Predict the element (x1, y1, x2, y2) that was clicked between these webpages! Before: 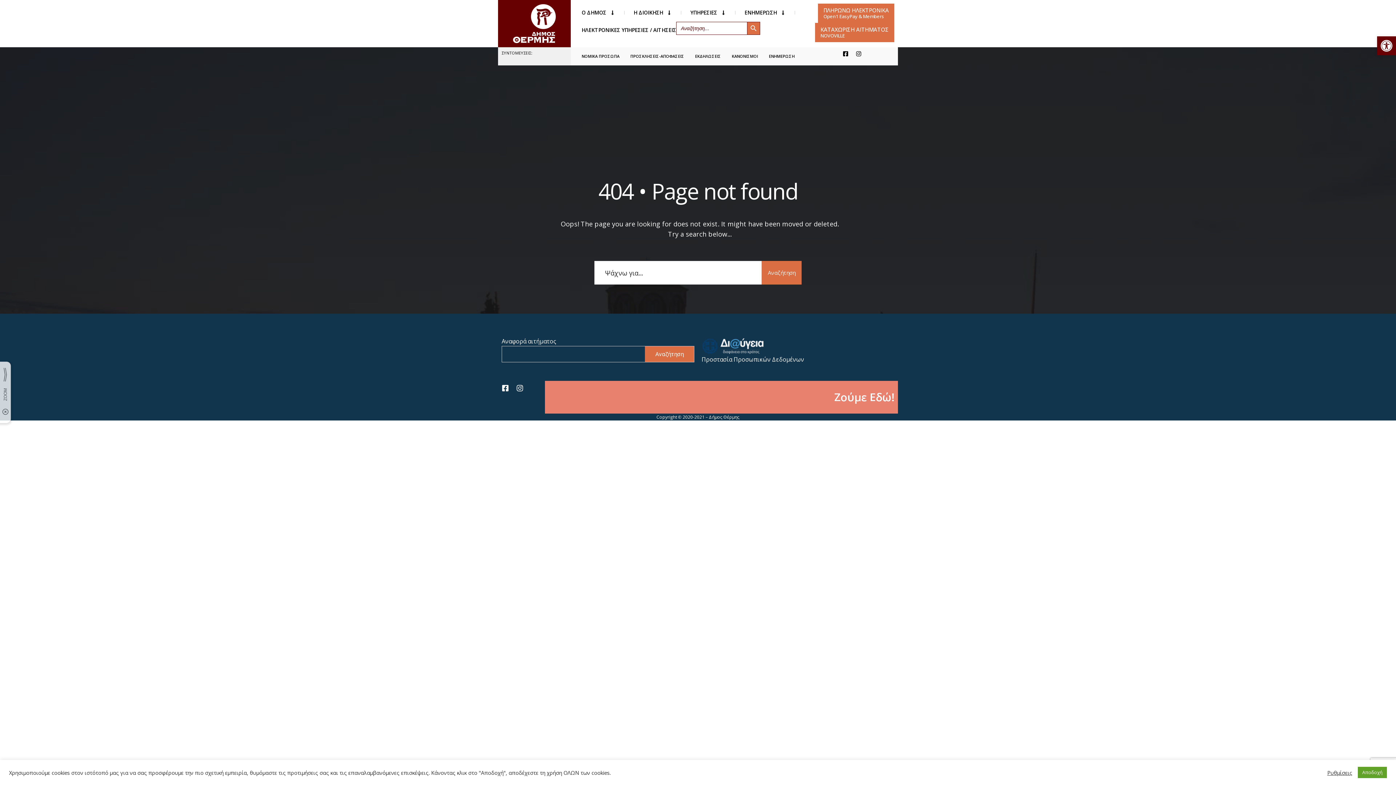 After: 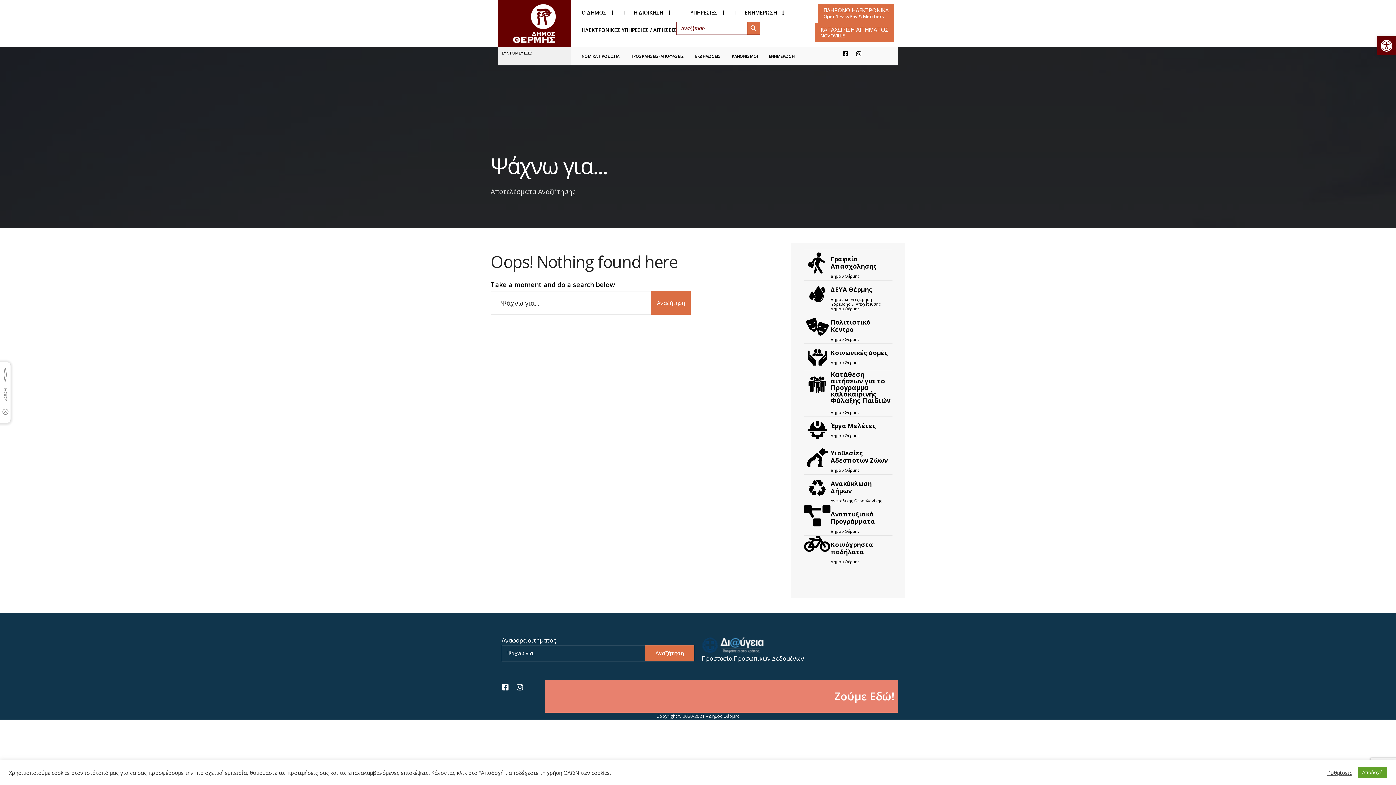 Action: bbox: (761, 261, 801, 284) label: Αναζήτηση